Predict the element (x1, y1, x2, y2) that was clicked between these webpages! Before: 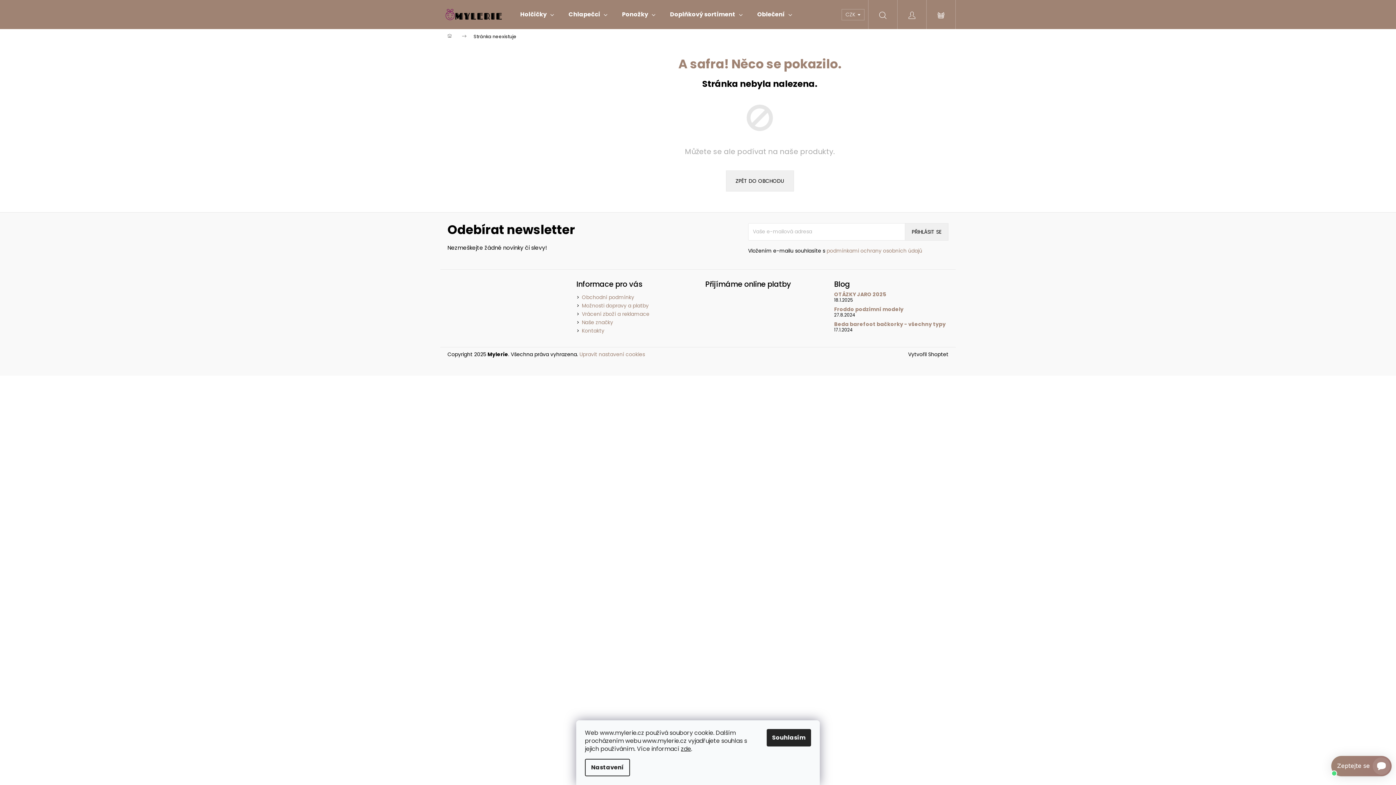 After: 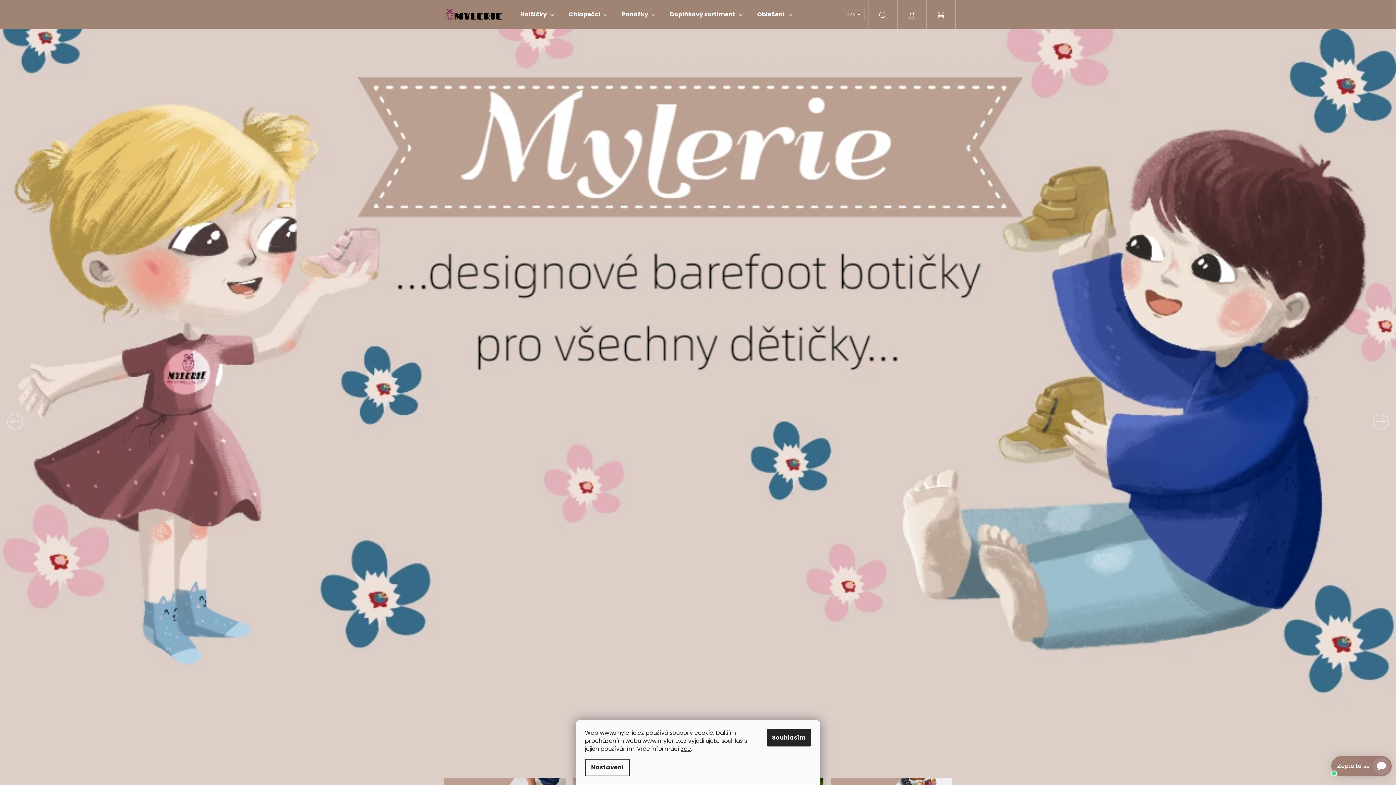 Action: bbox: (440, 3, 513, 25)